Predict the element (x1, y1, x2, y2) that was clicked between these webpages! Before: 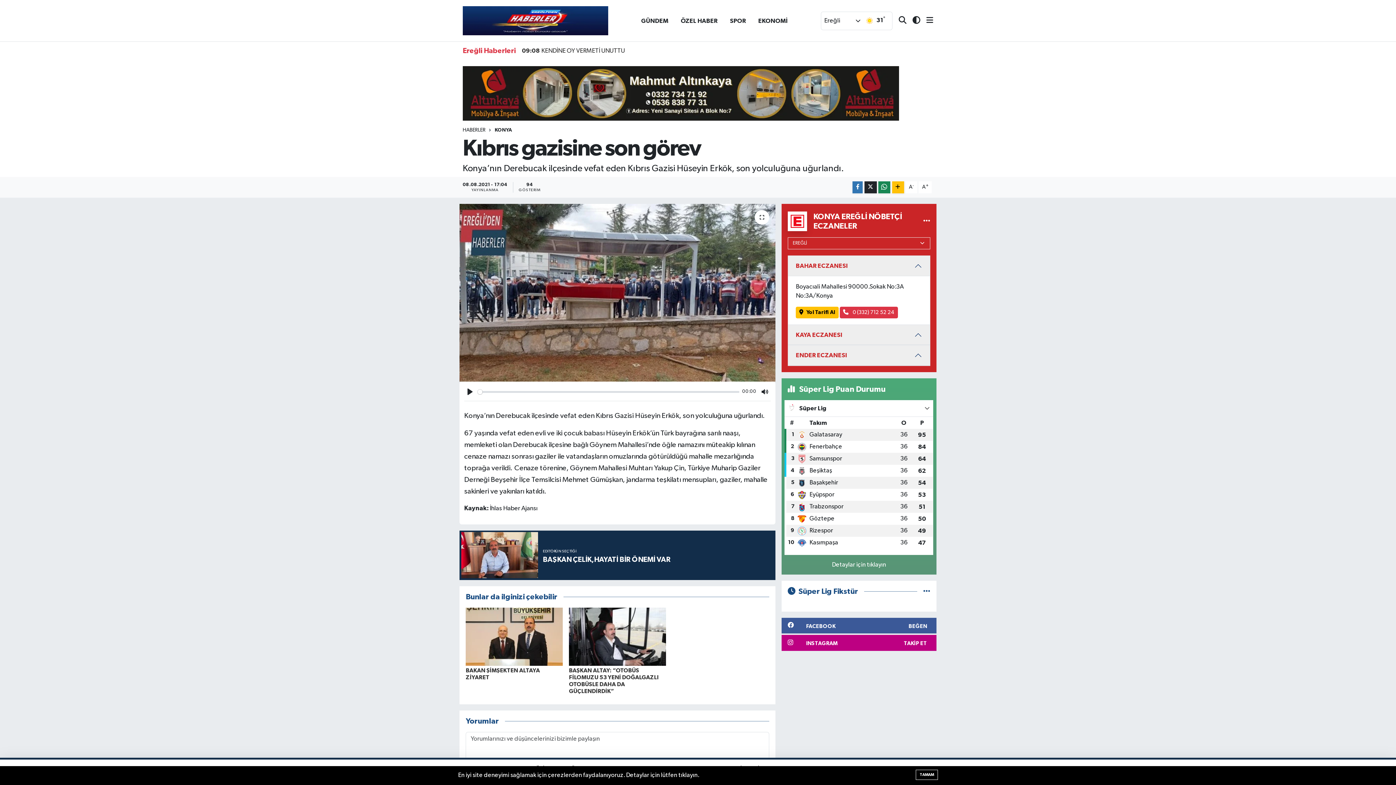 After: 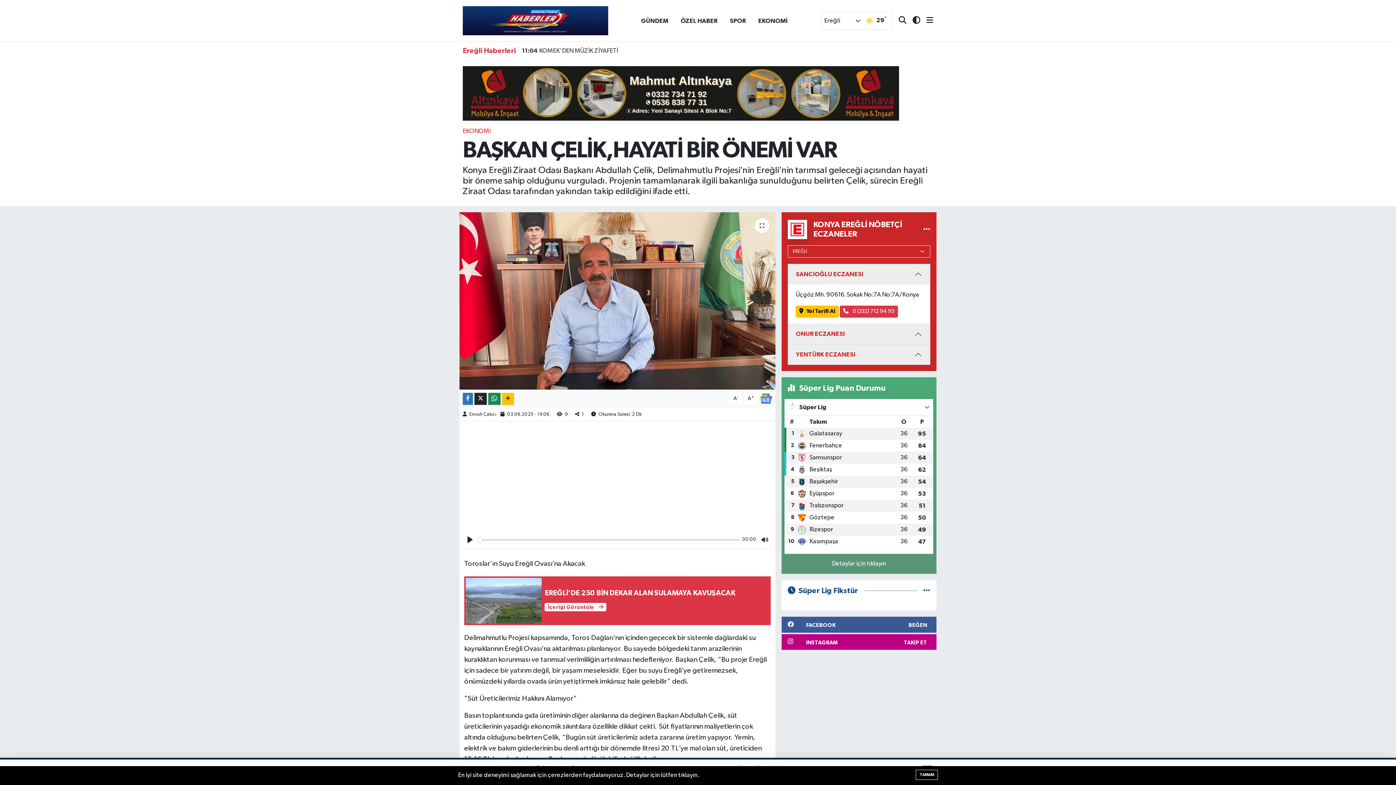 Action: bbox: (459, 530, 775, 580) label: EDİTÖRÜN SEÇTİĞİ
BAŞKAN ÇELİK,HAYATİ BİR ÖNEMİ VAR